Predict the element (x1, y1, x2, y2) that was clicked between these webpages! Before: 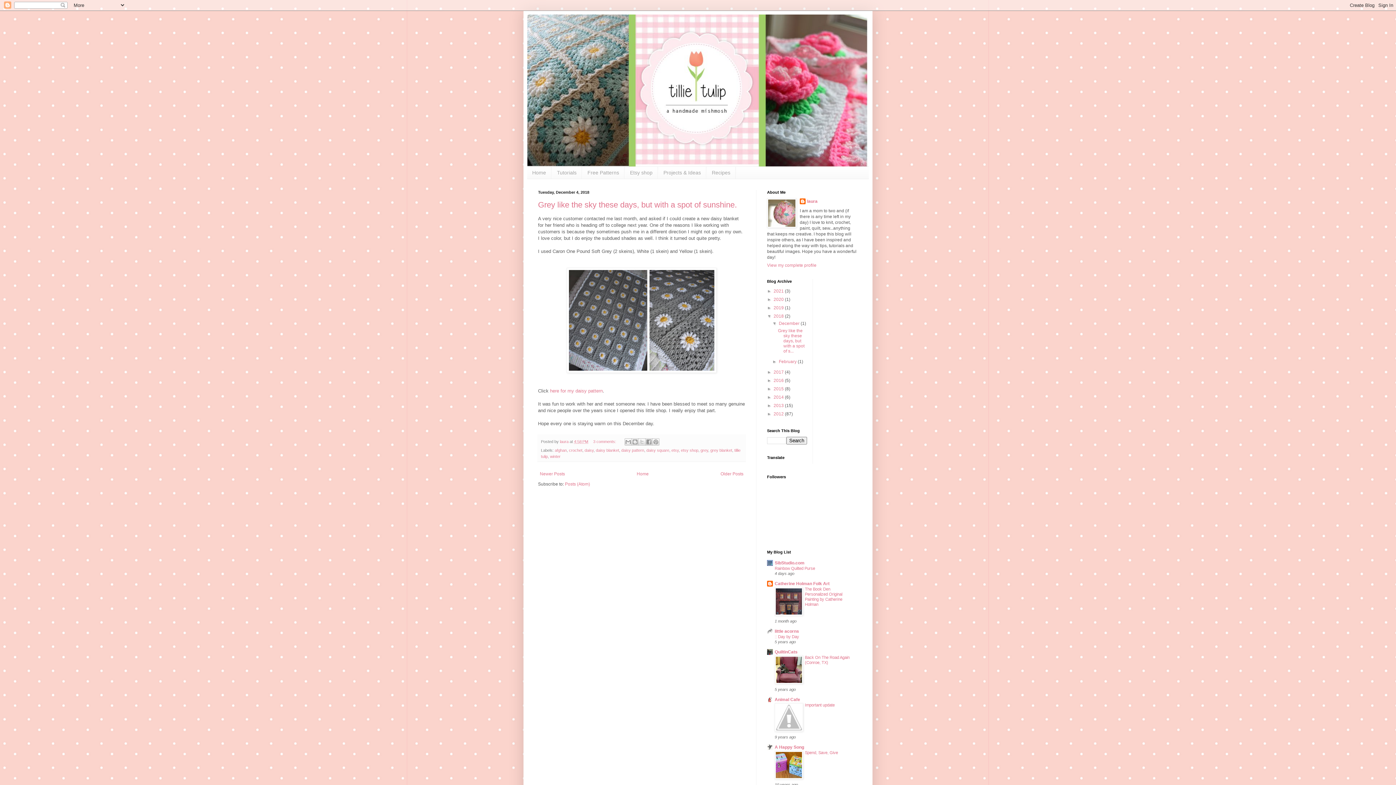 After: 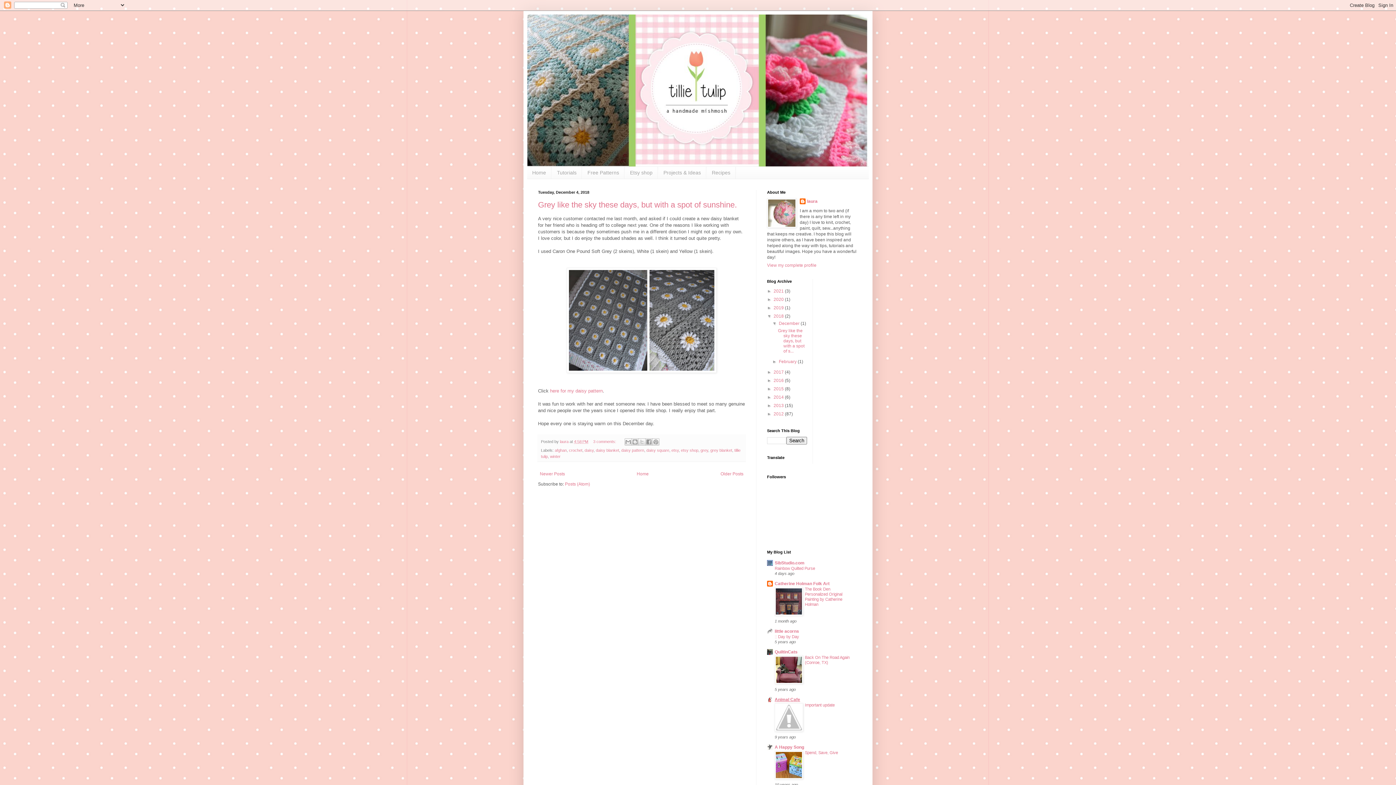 Action: label: Animal Cafe bbox: (774, 697, 800, 702)